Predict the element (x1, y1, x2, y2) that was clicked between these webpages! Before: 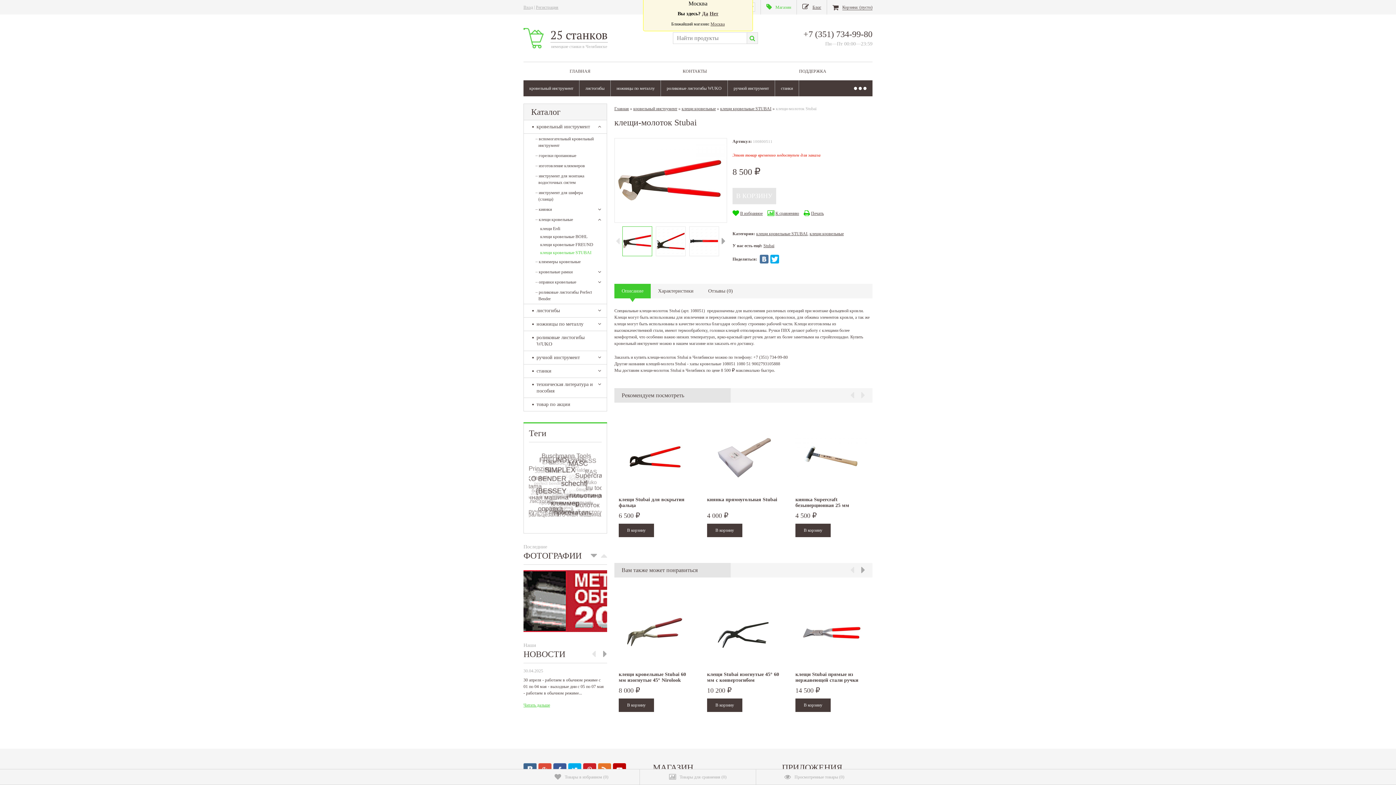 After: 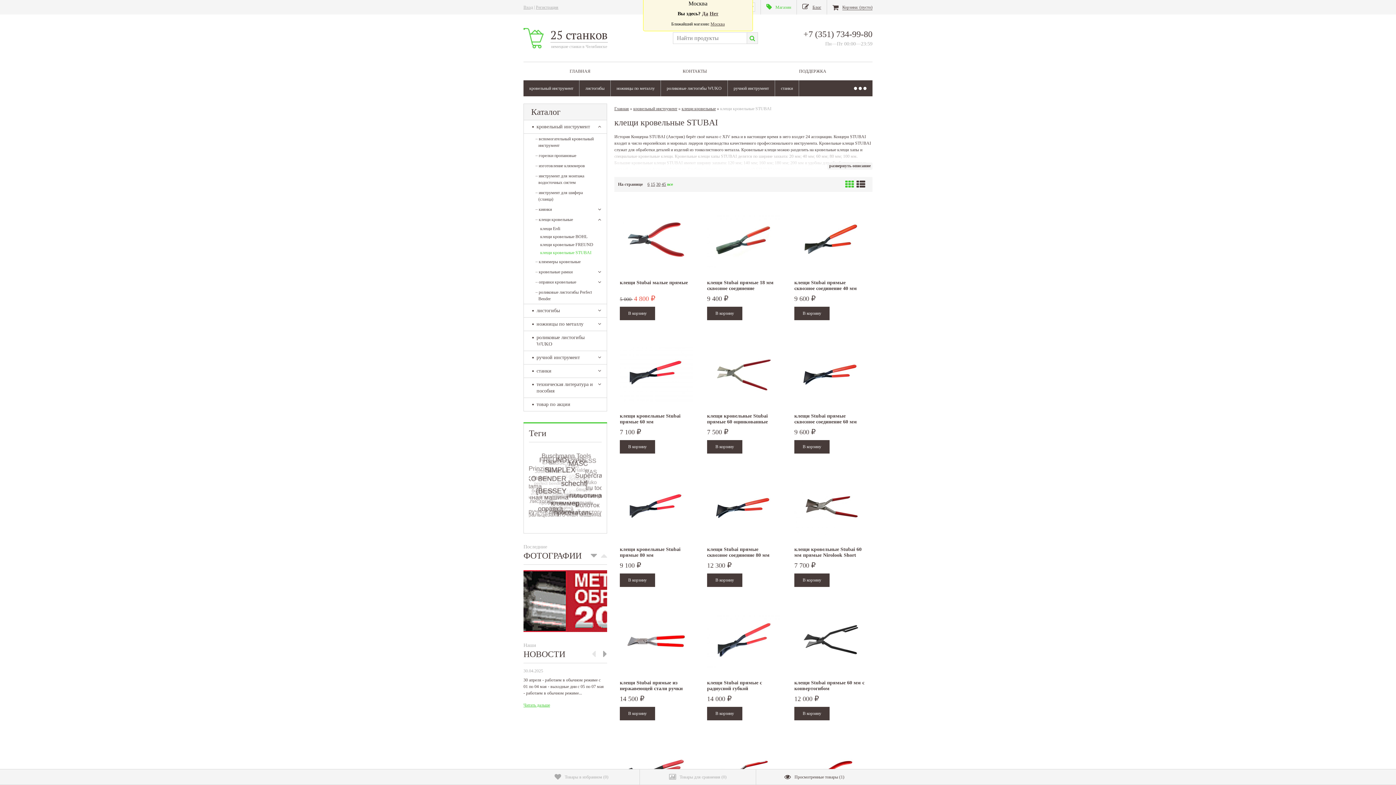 Action: label: клещи кровельные STUBAI bbox: (720, 106, 771, 111)